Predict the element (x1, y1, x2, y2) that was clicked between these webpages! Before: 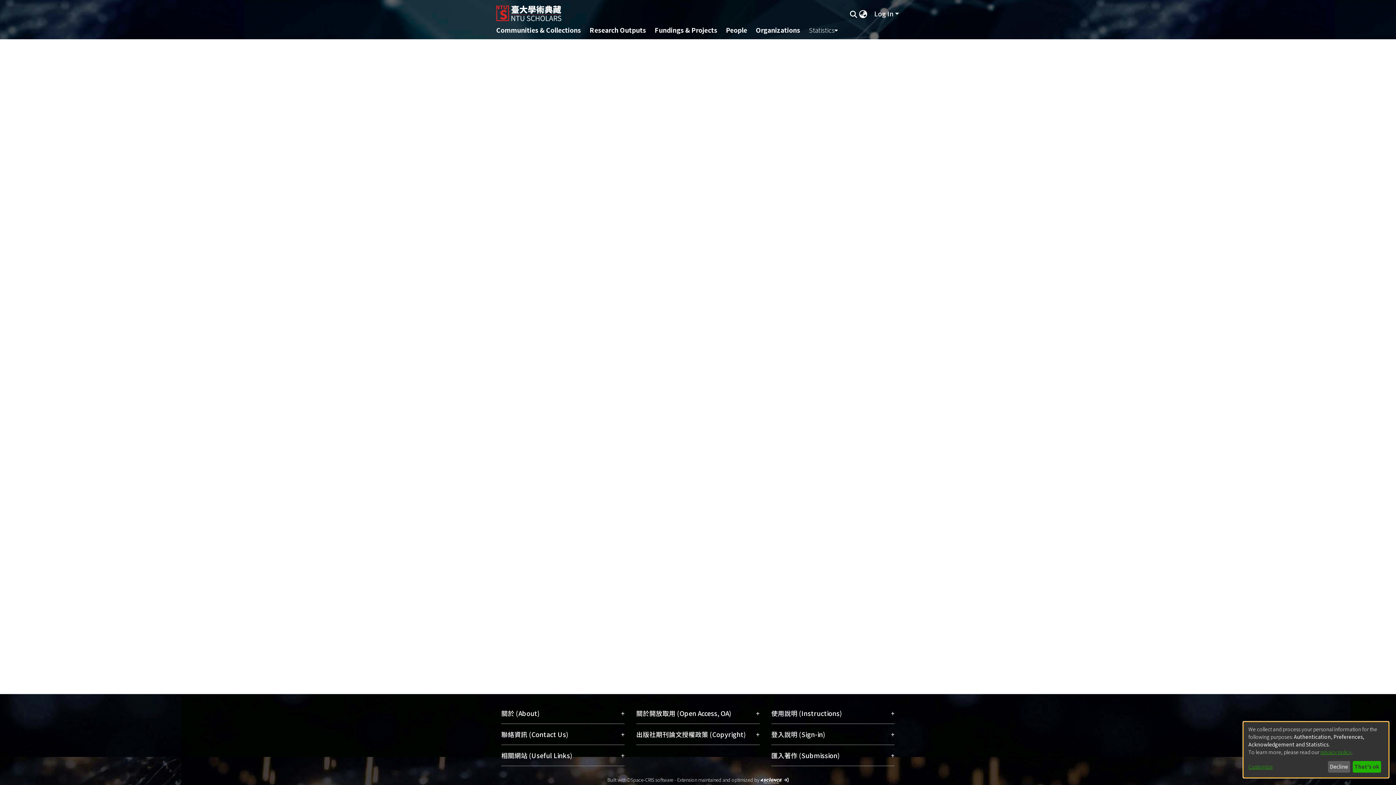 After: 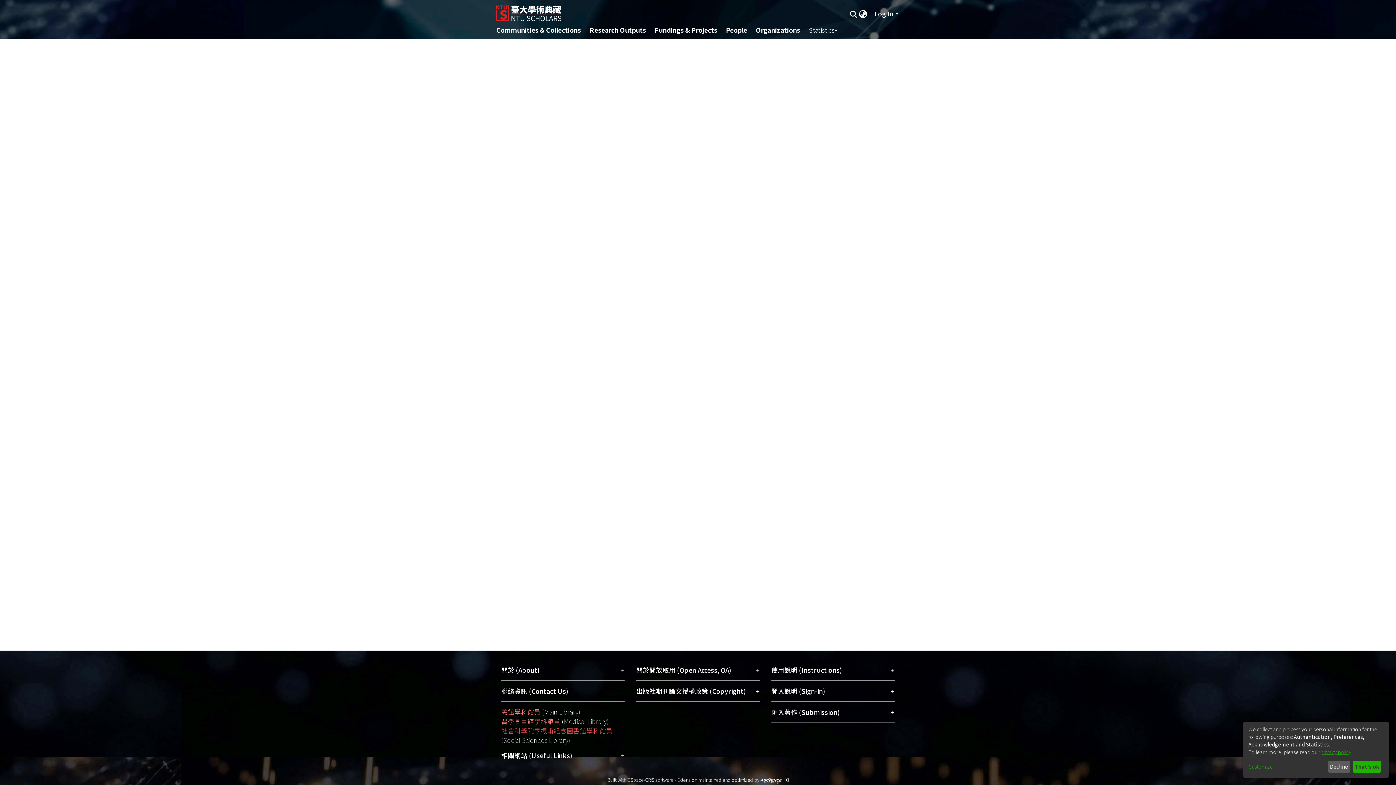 Action: bbox: (501, 724, 624, 745) label: 聯絡資訊 (Contact Us)
+